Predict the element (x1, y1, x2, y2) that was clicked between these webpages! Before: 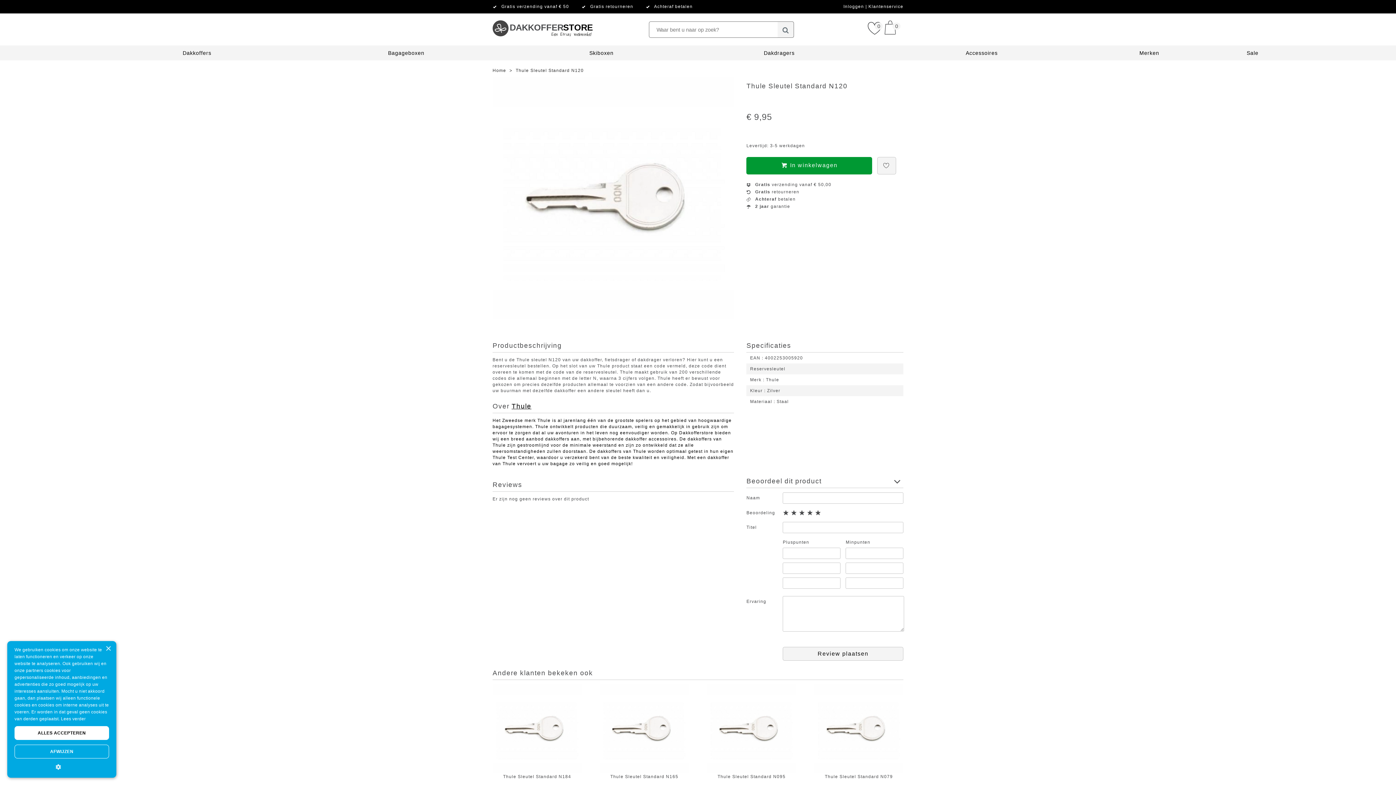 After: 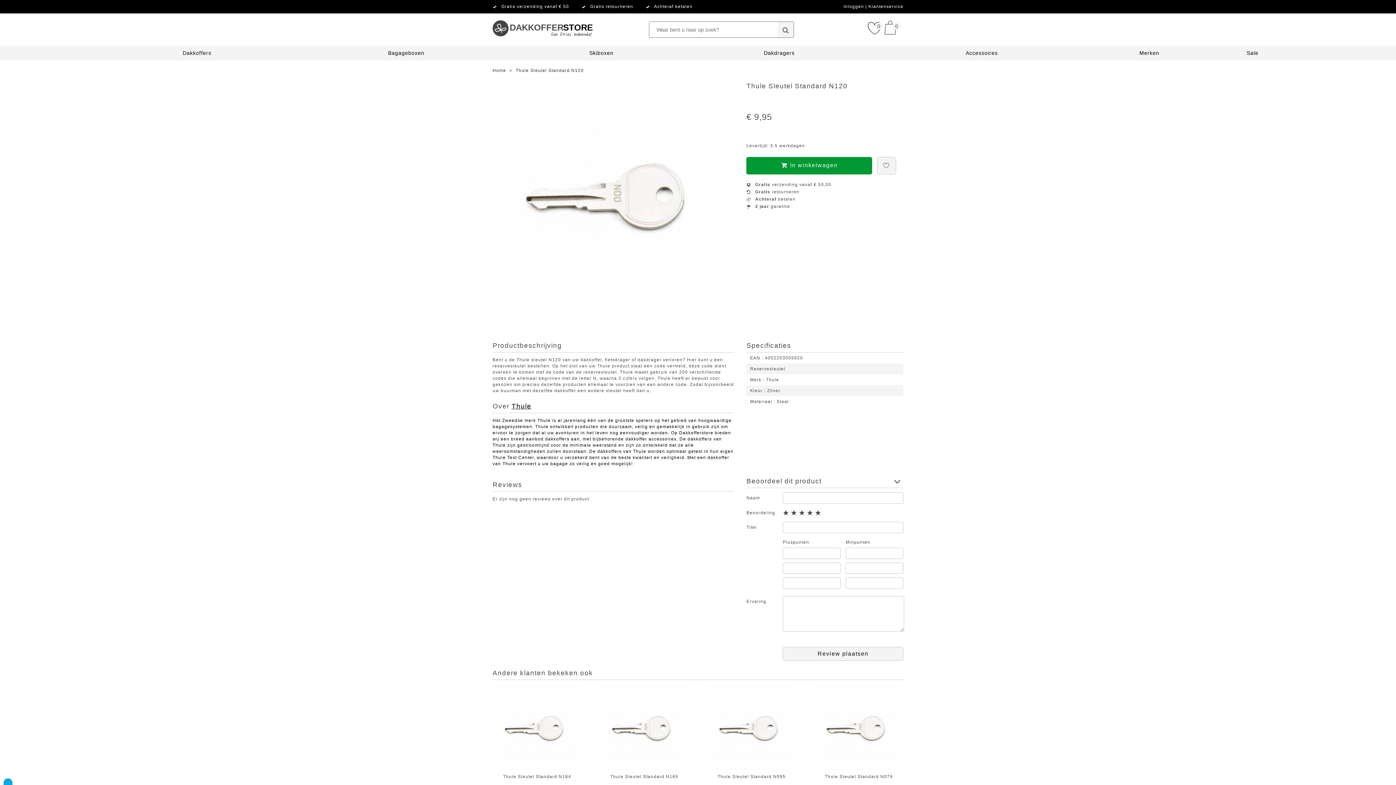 Action: bbox: (14, 763, 109, 770) label: 
